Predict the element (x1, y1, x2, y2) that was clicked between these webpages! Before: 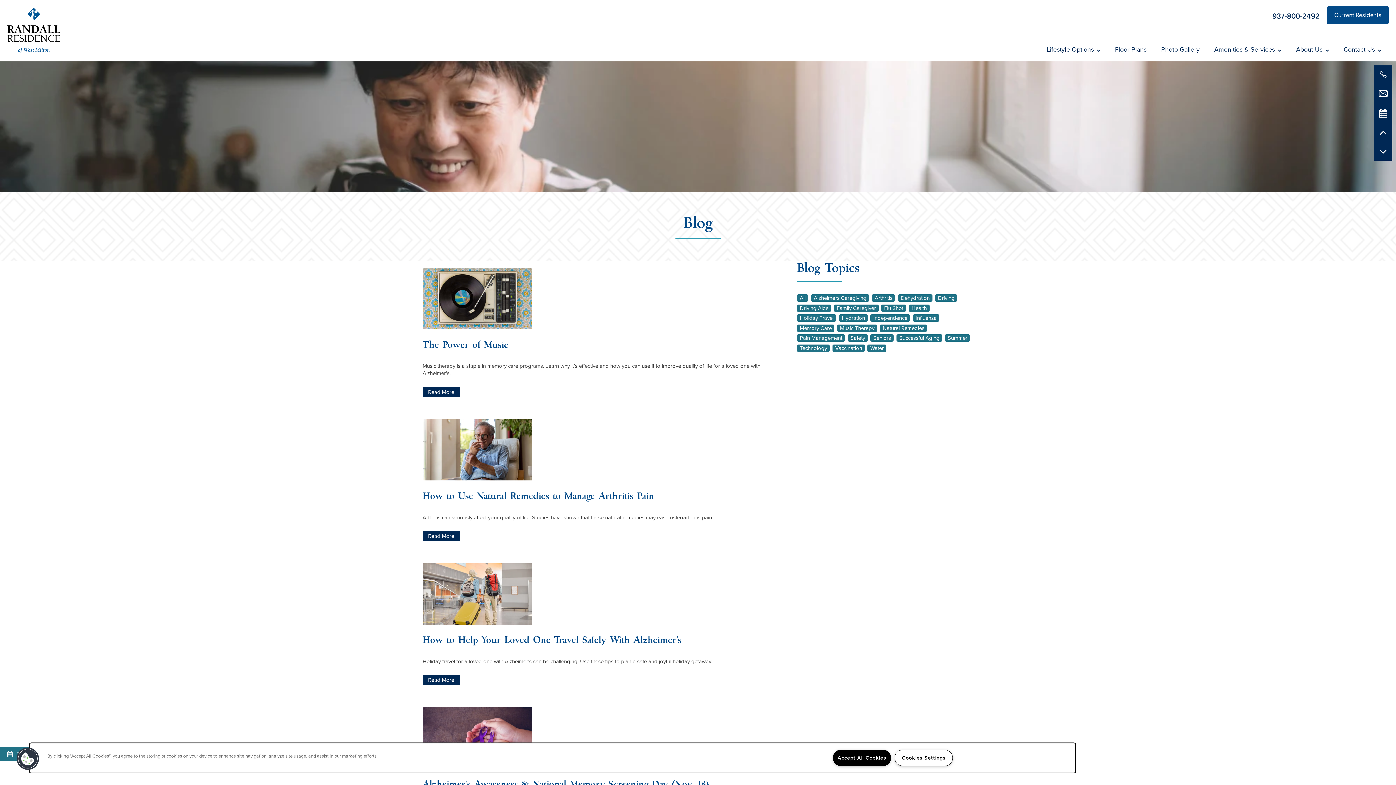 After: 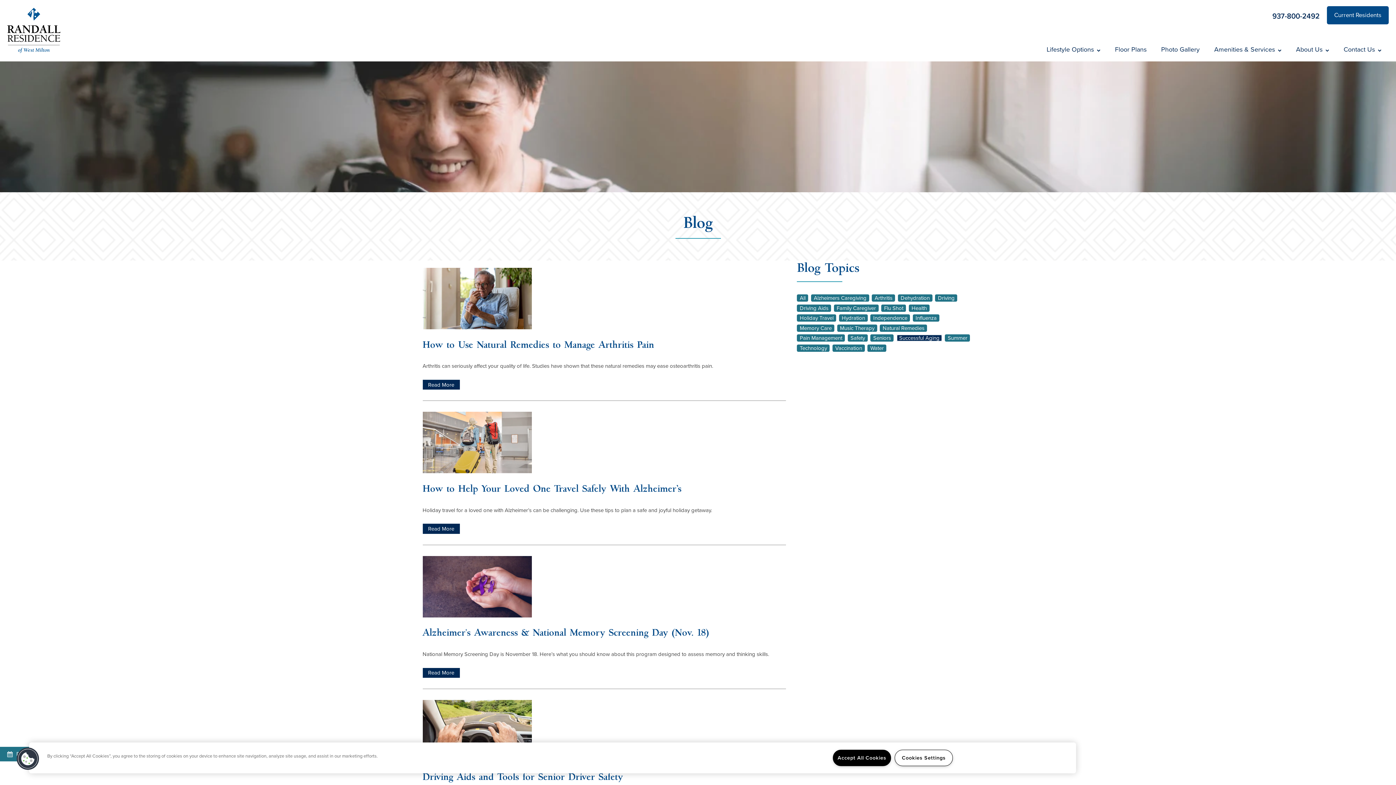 Action: label: Successful Aging bbox: (896, 334, 942, 341)